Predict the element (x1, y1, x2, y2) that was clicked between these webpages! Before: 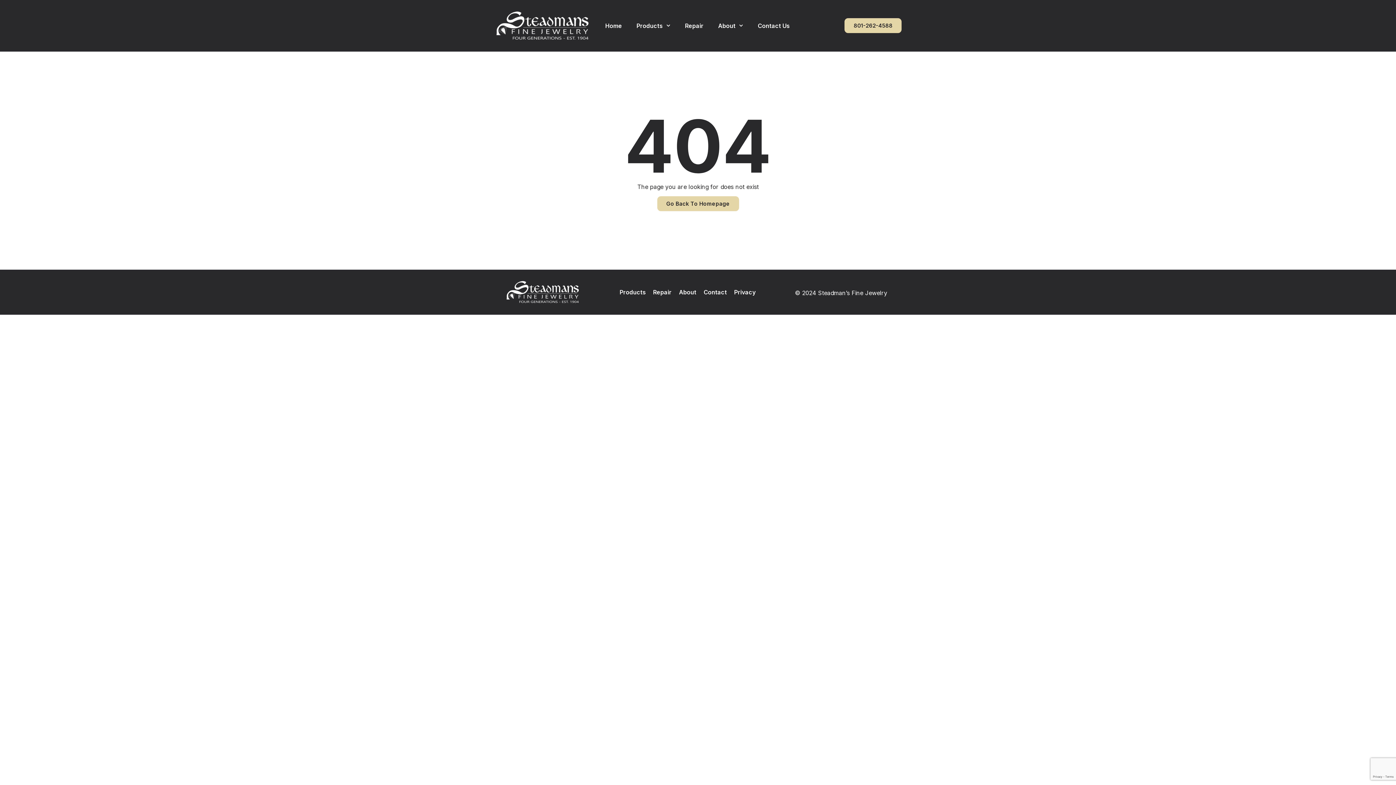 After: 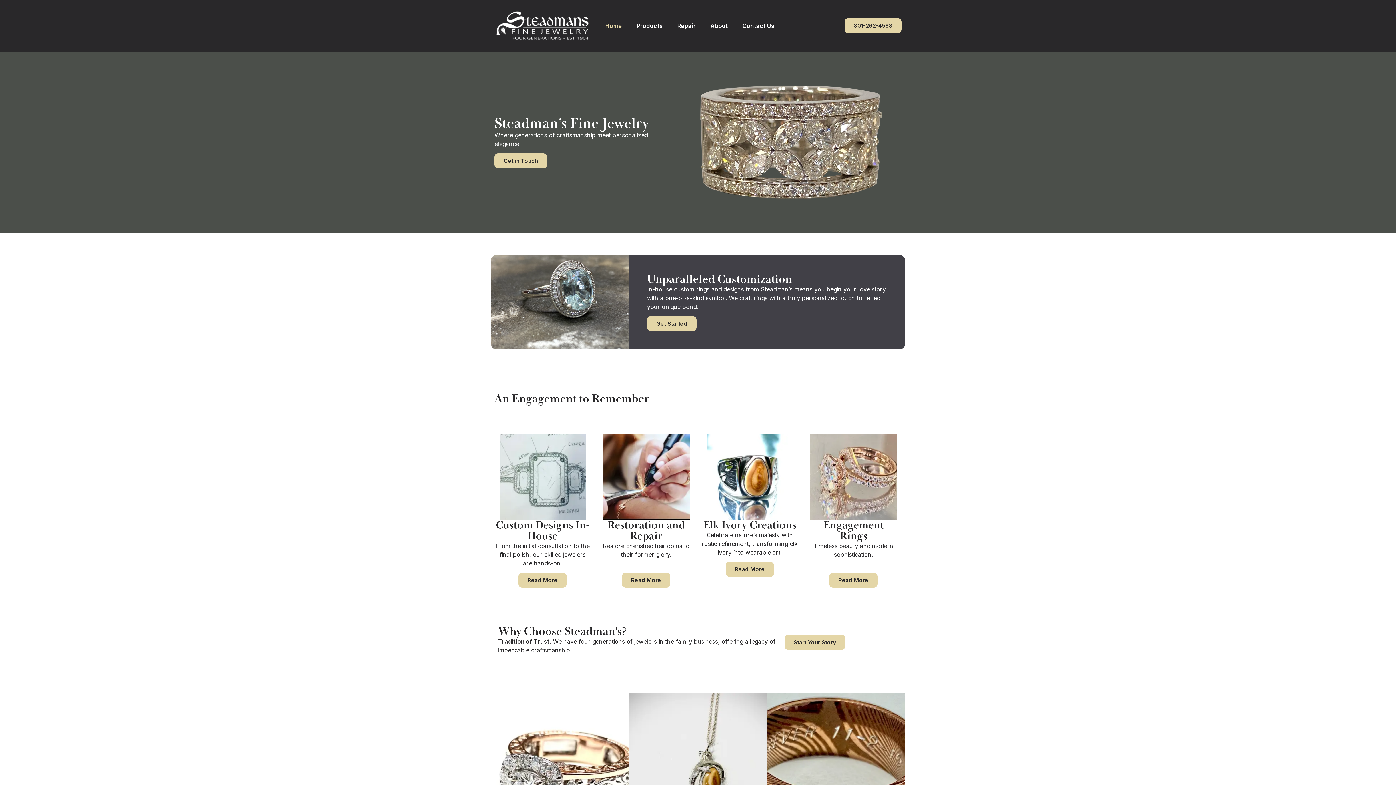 Action: bbox: (657, 196, 739, 211) label: Go Back To Homepage